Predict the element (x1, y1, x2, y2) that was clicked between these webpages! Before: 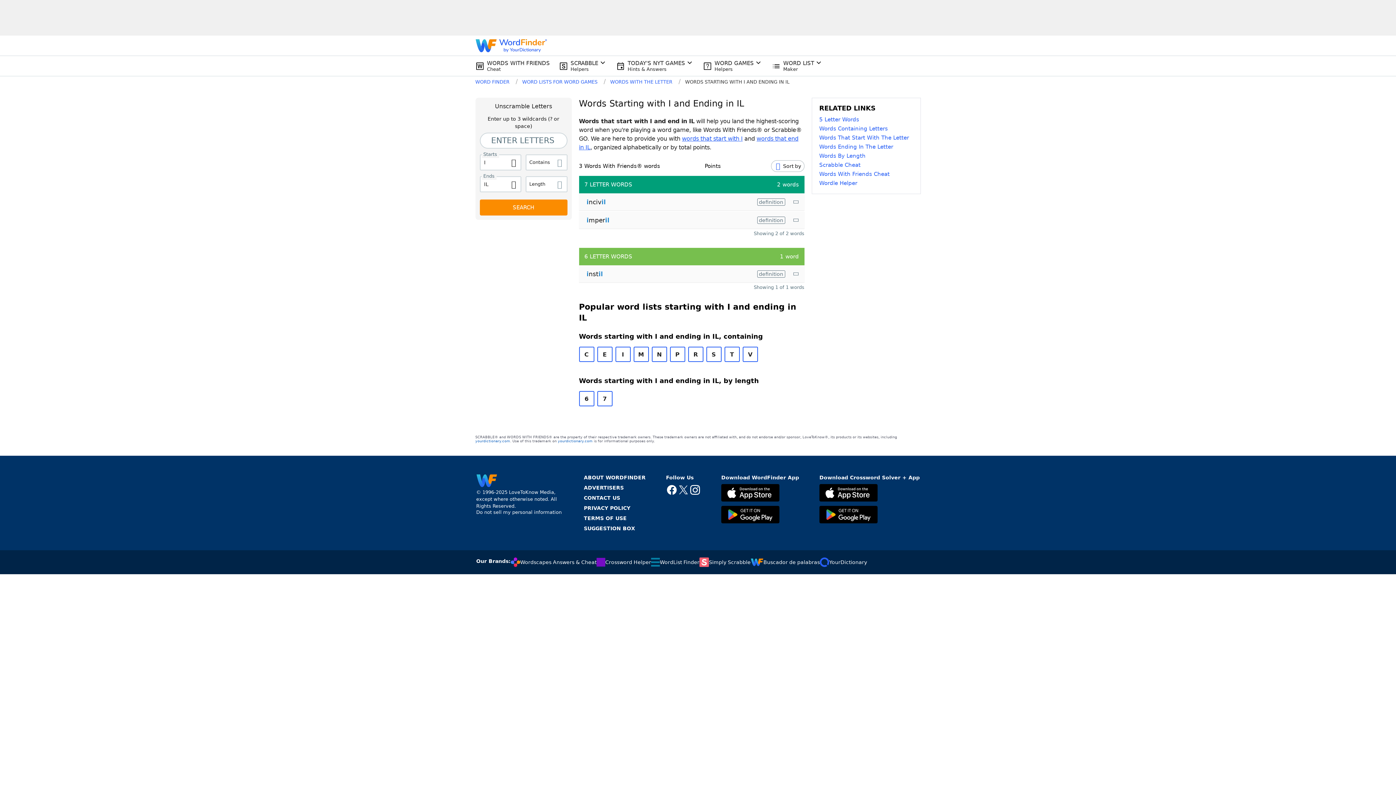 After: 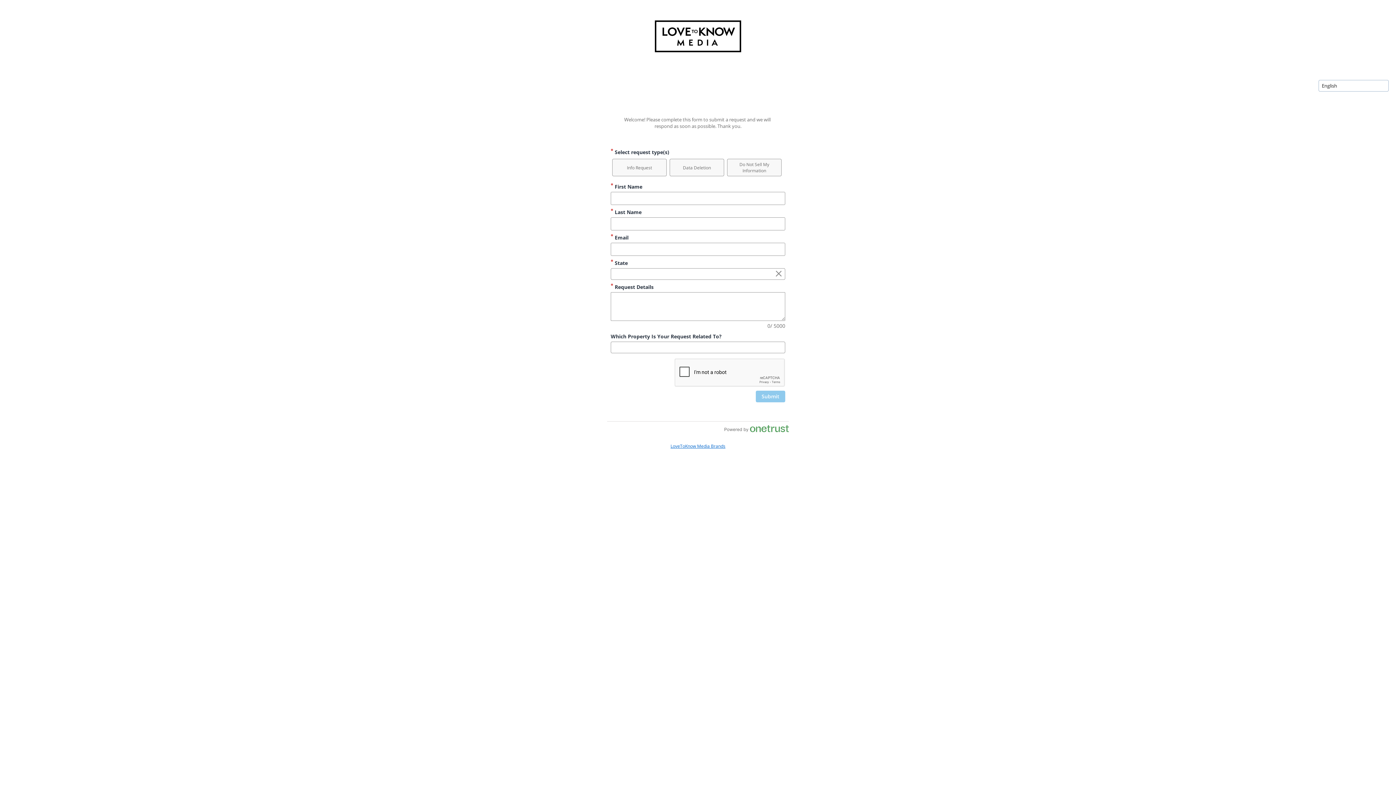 Action: bbox: (476, 509, 561, 515) label: Do not sell my personal information